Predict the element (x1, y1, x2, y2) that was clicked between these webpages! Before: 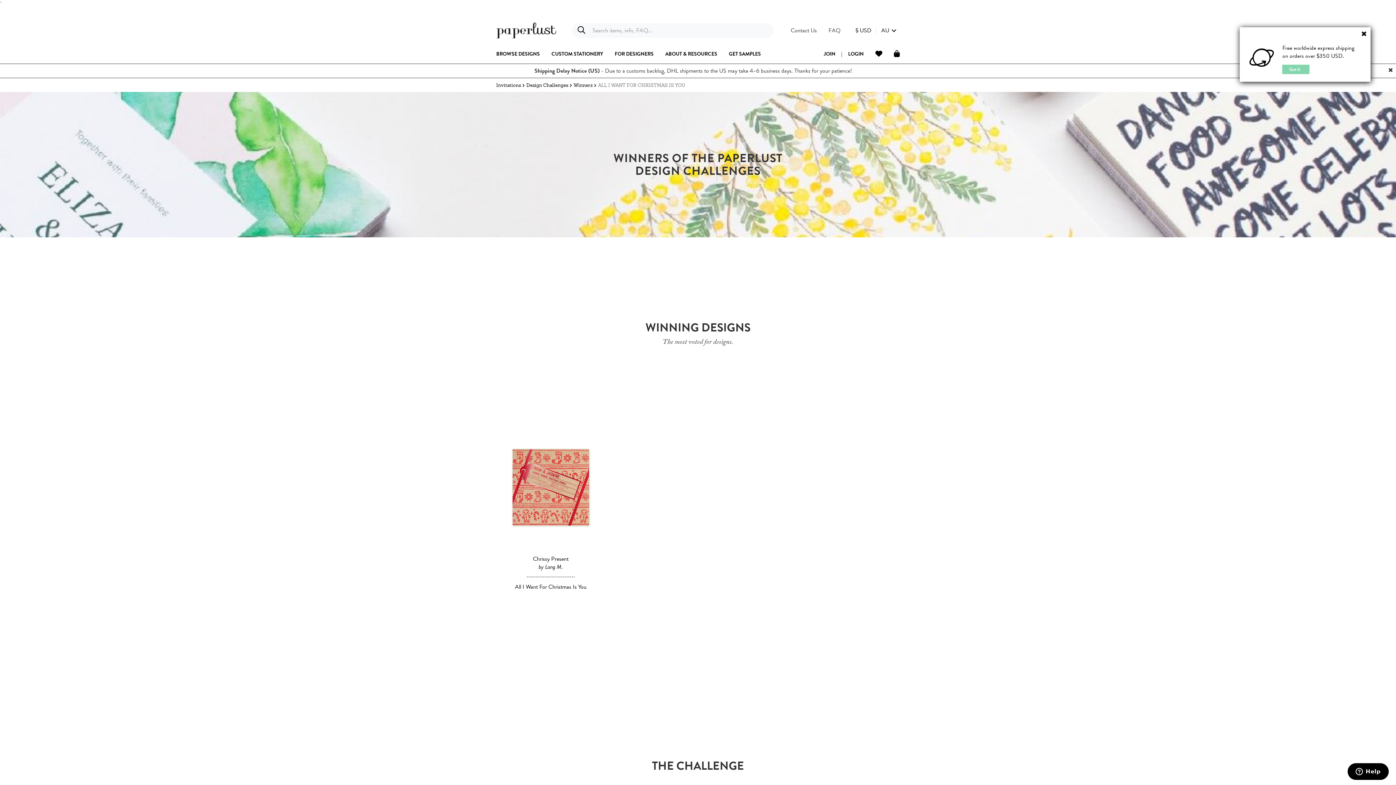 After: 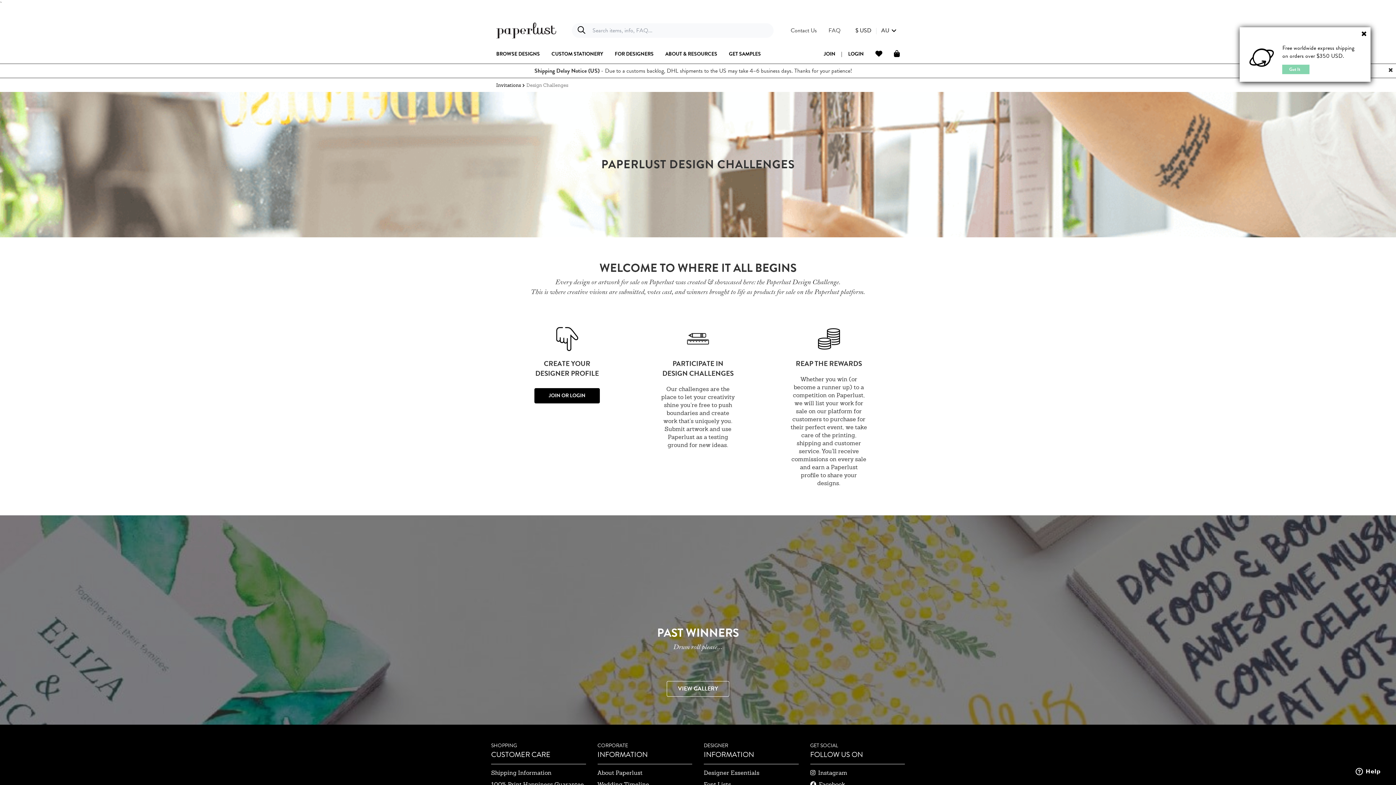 Action: bbox: (526, 82, 568, 88) label: Design Challenges